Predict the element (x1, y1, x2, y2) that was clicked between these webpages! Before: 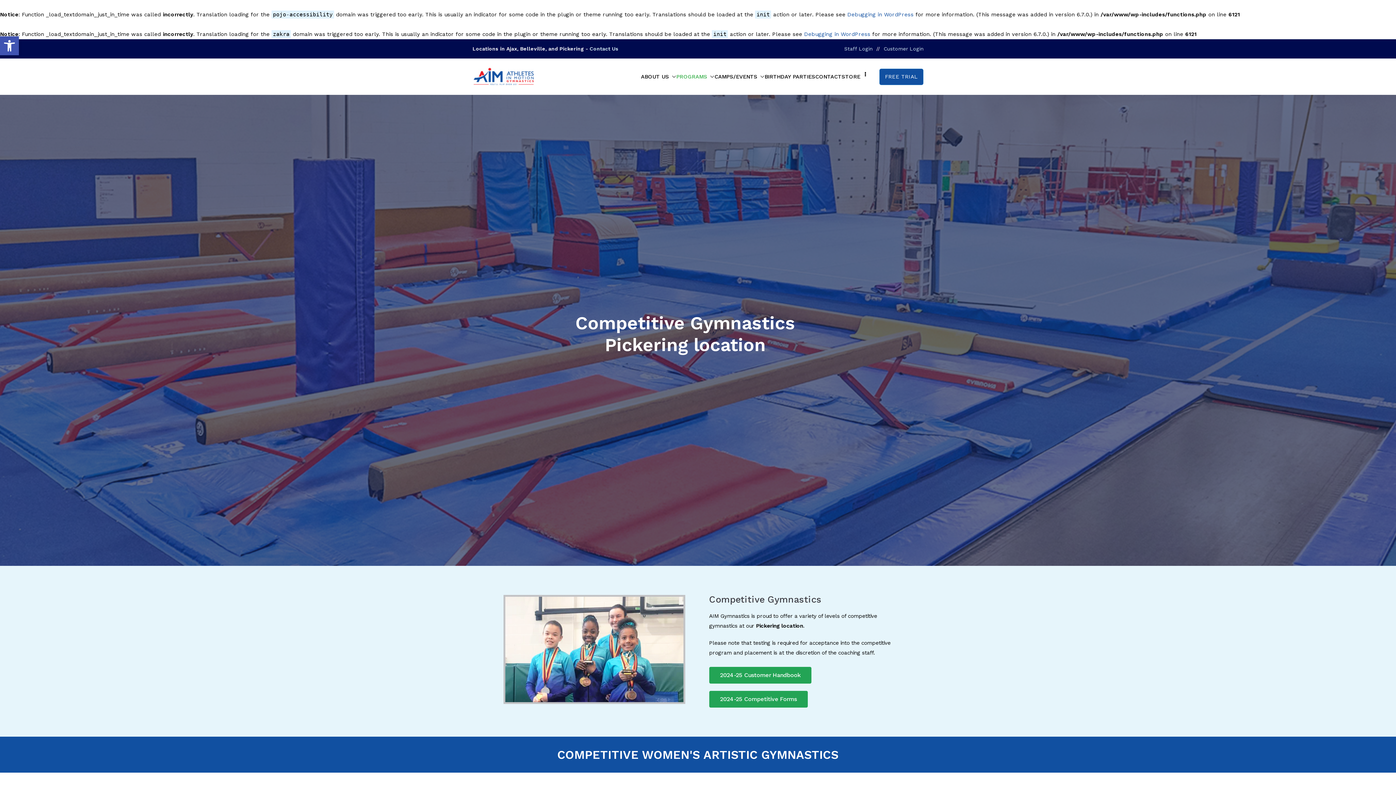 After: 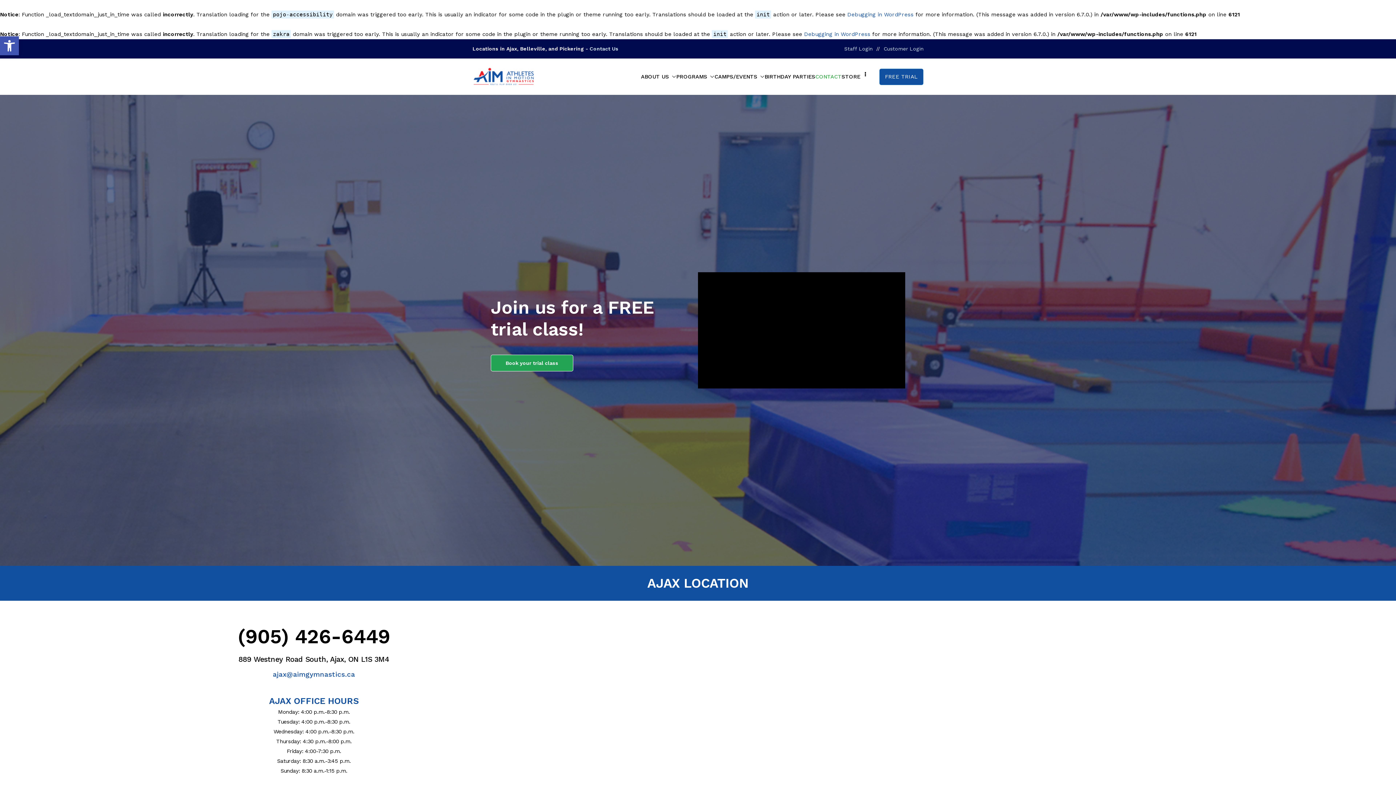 Action: label: Contact Us bbox: (589, 45, 618, 51)